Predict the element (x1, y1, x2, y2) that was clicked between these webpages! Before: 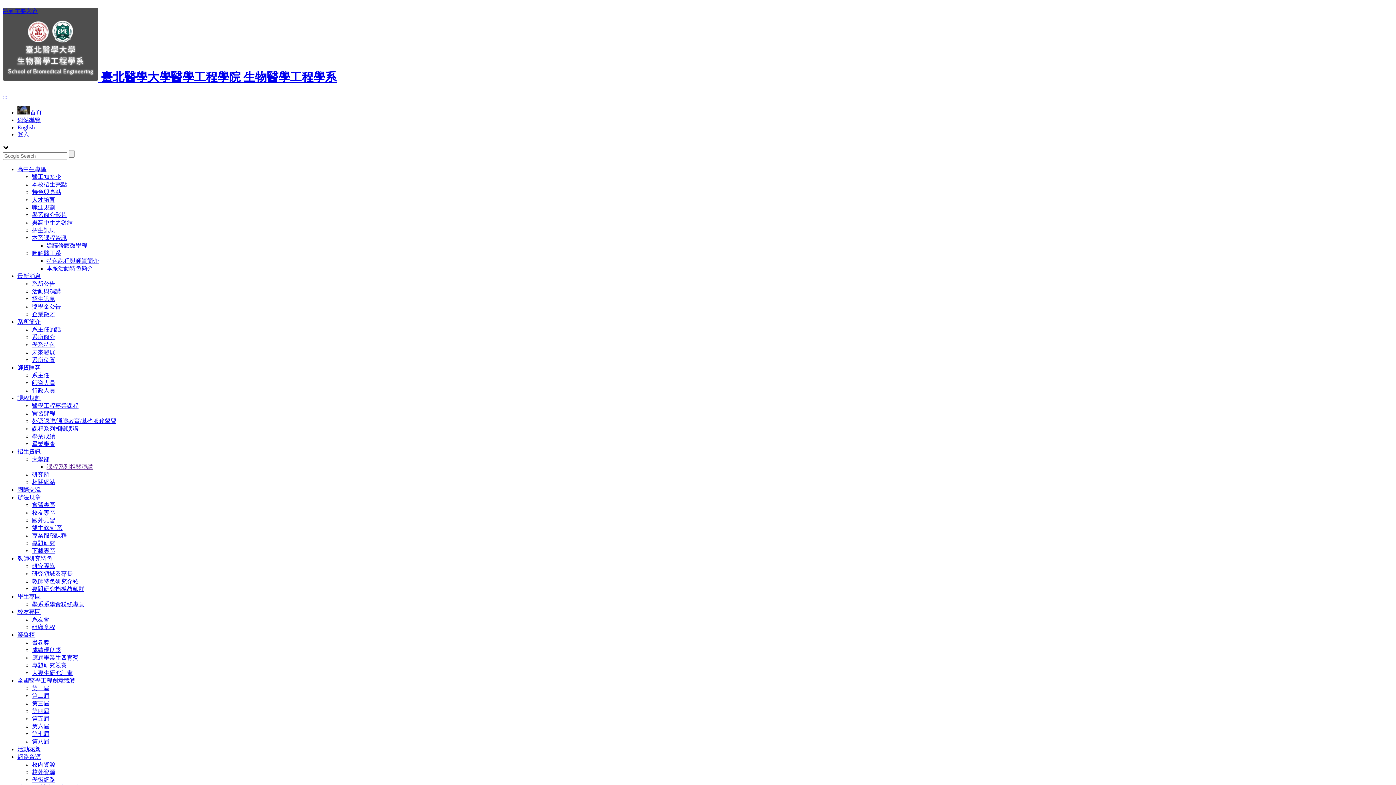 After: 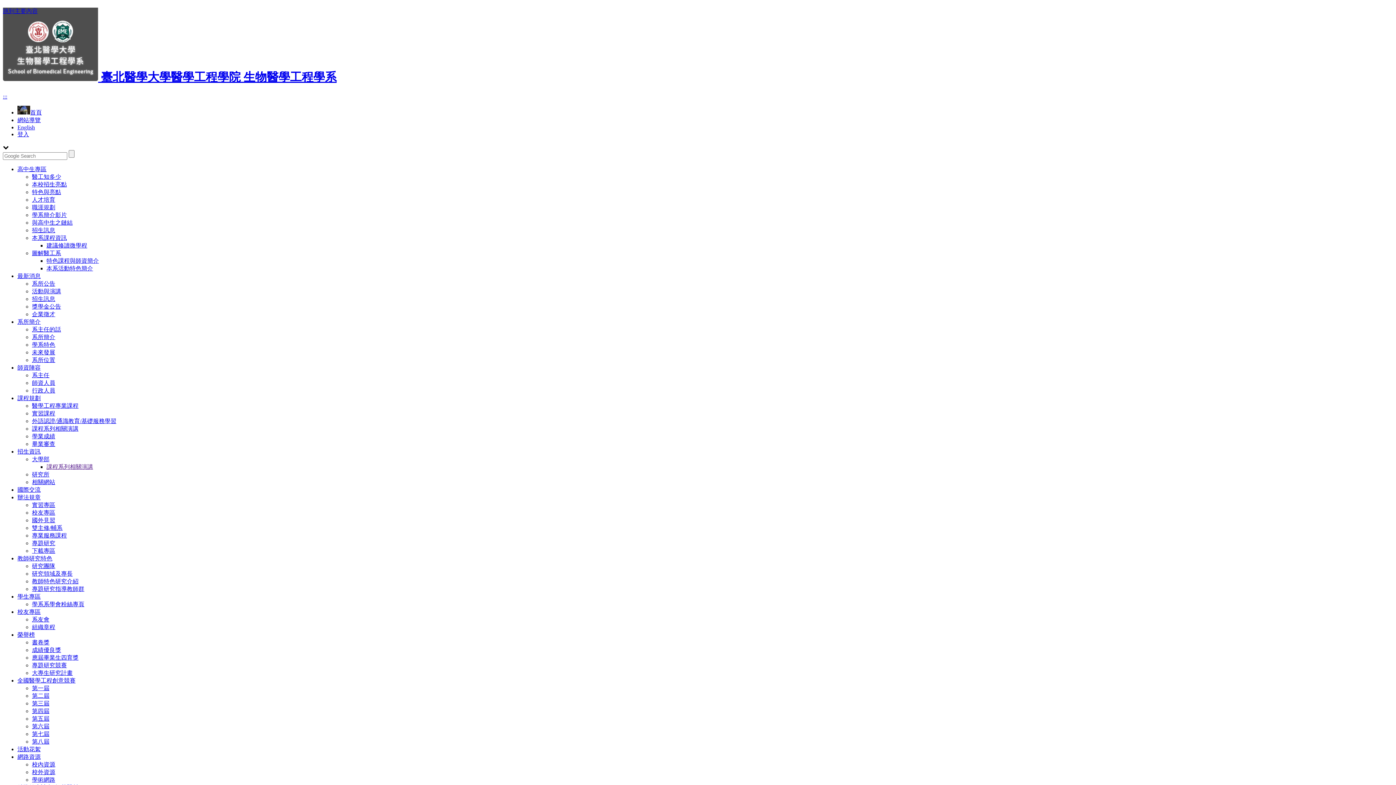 Action: bbox: (32, 777, 55, 783) label: 學術網路